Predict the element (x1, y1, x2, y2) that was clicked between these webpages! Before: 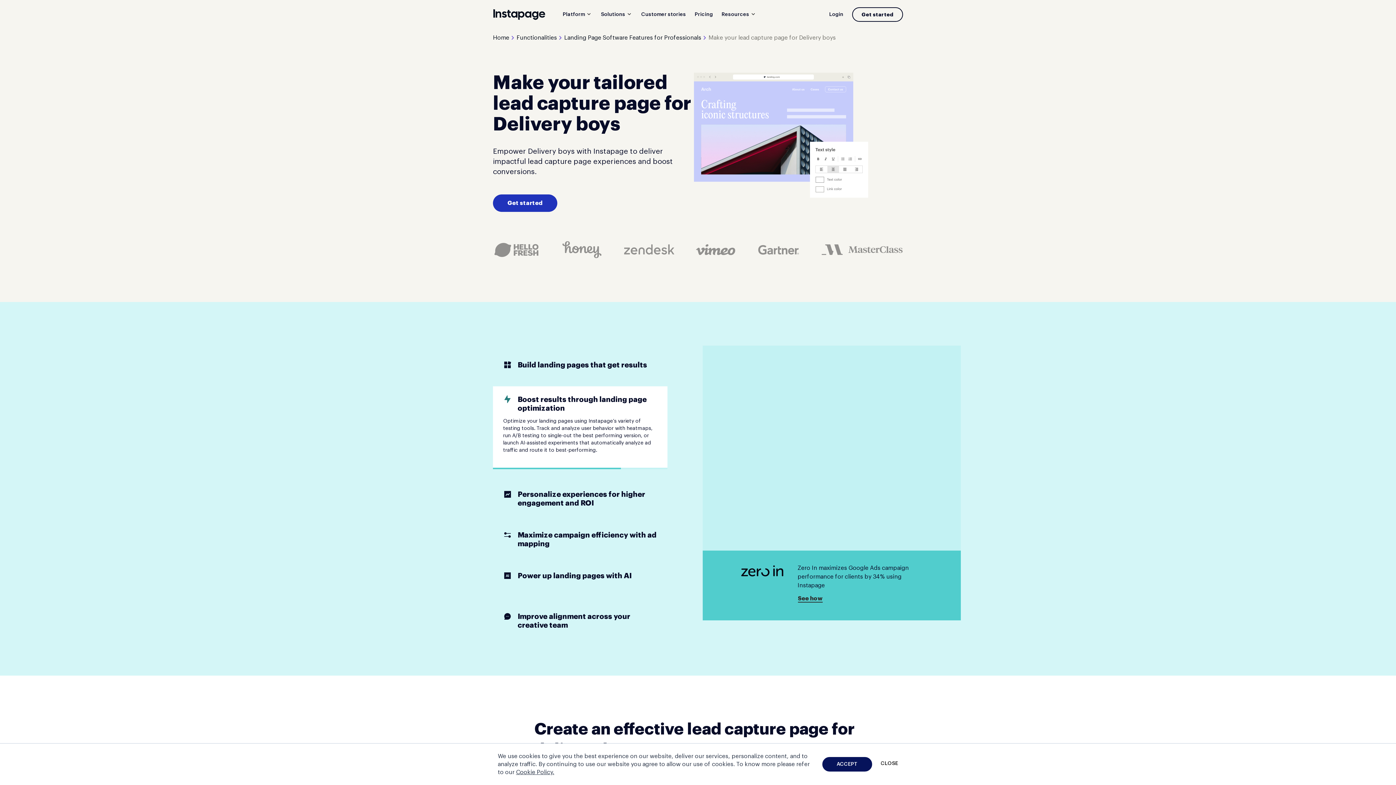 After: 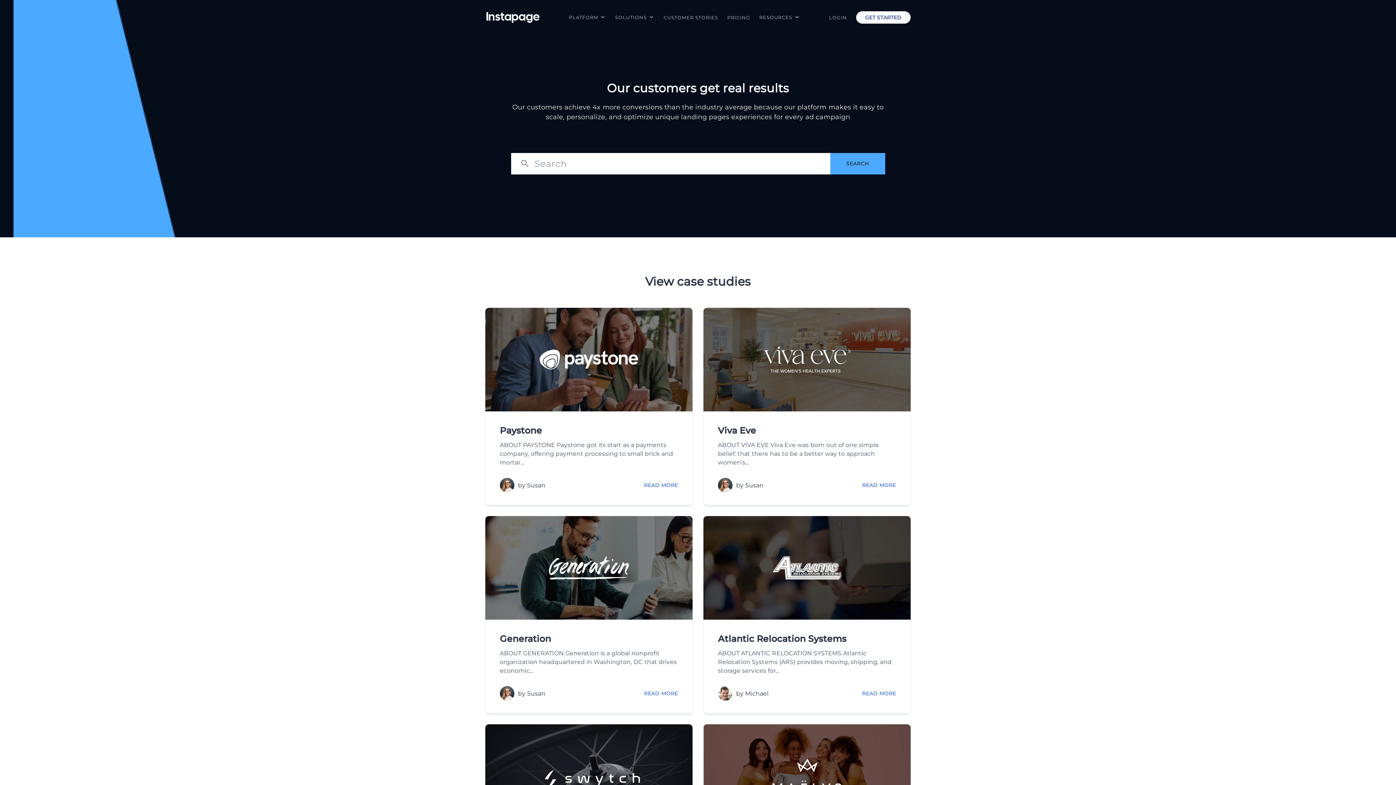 Action: label: Customer stories bbox: (641, 8, 686, 20)